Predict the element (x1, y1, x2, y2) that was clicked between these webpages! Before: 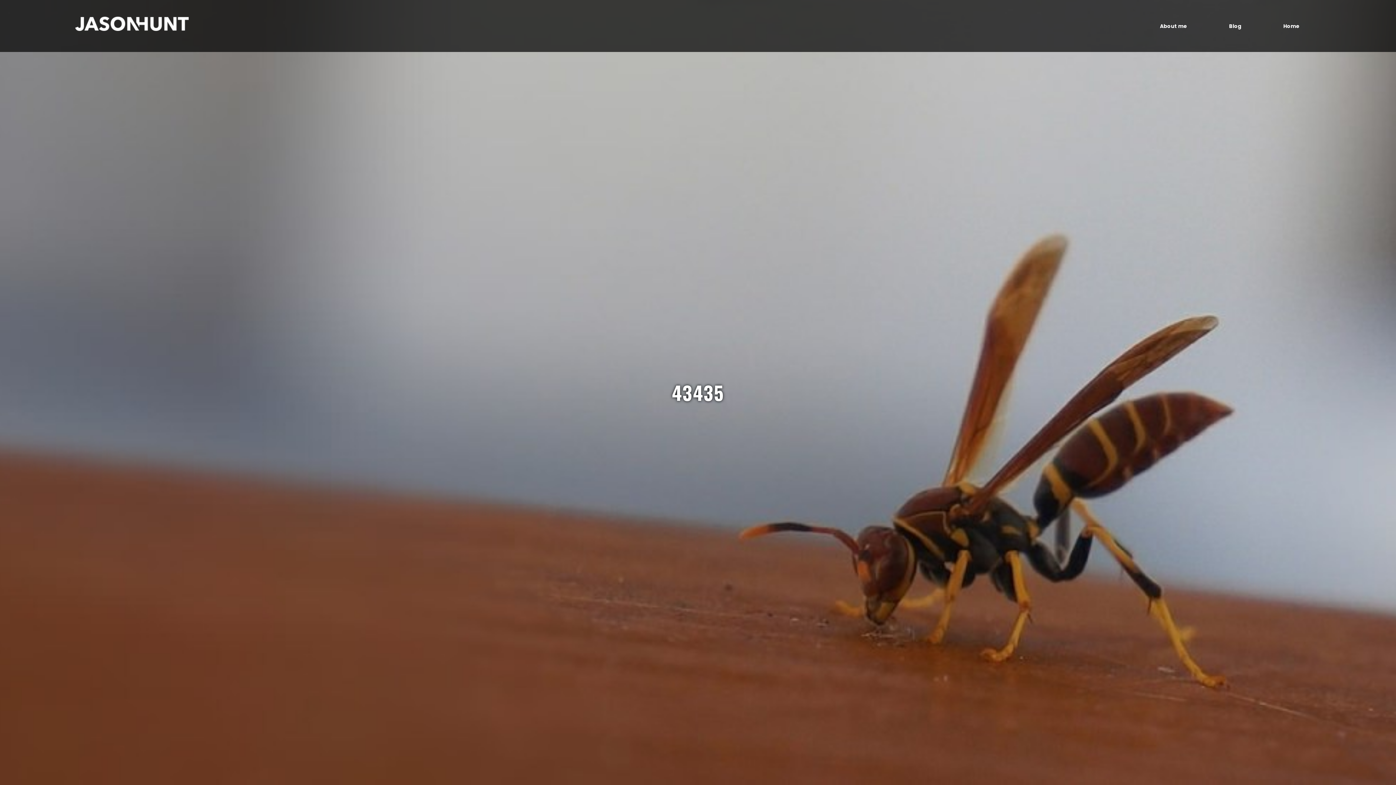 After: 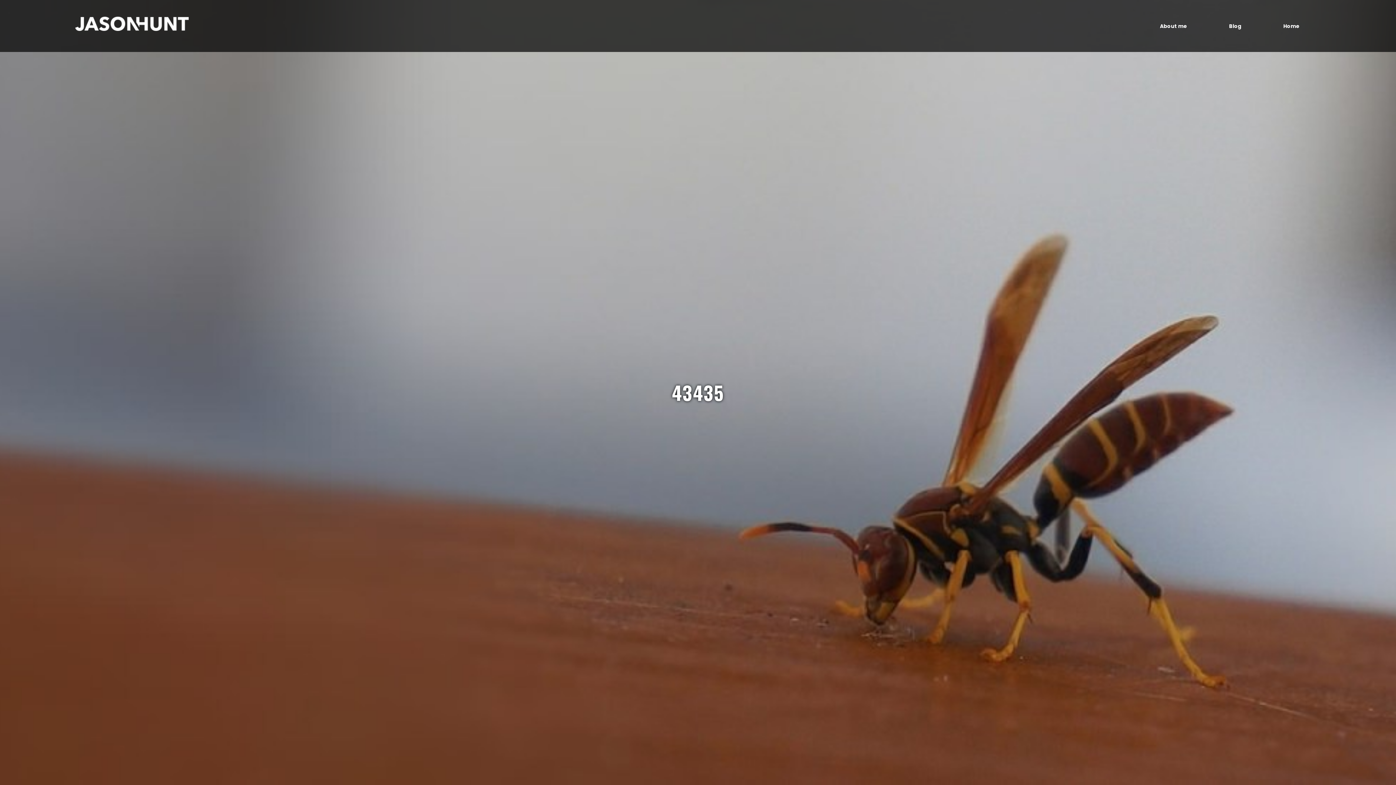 Action: bbox: (1262, 0, 1320, 52) label: Home